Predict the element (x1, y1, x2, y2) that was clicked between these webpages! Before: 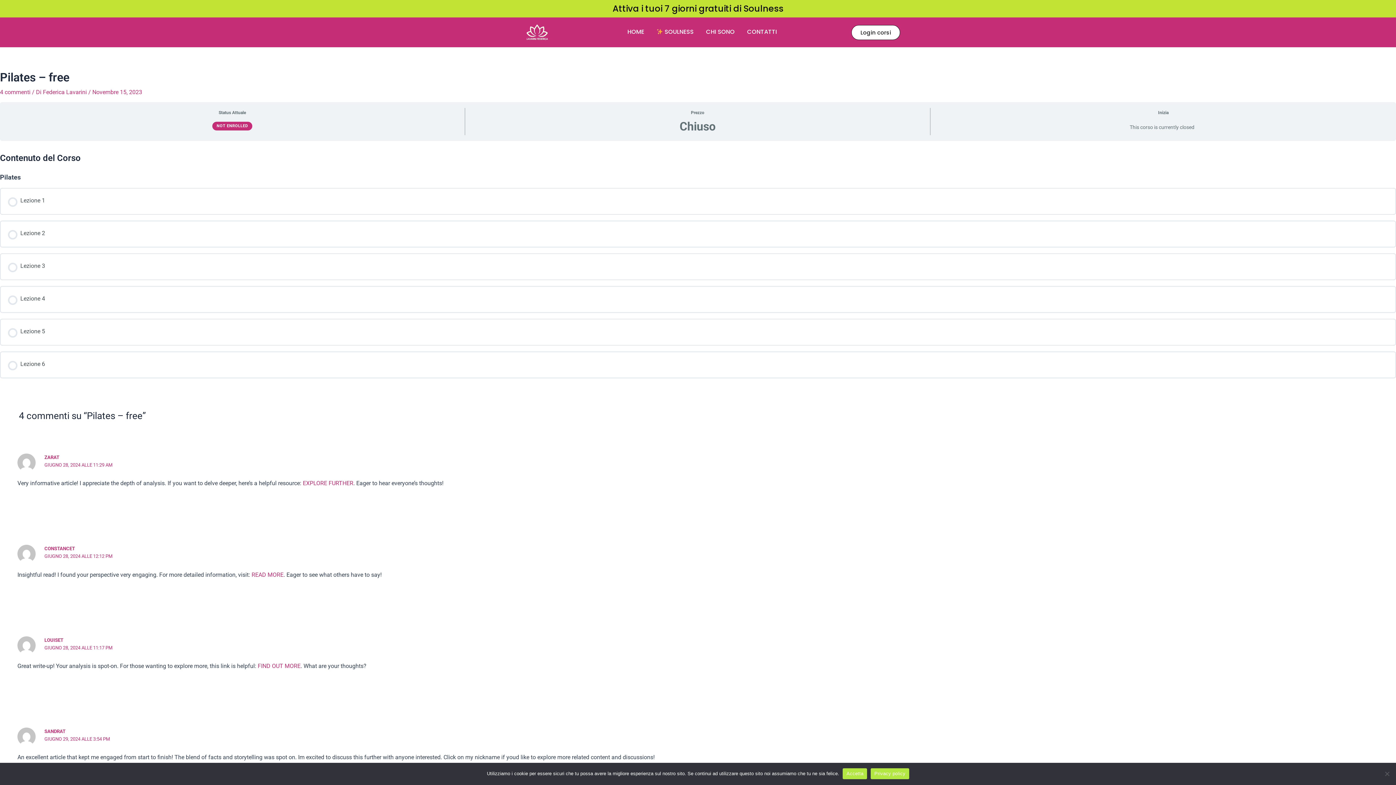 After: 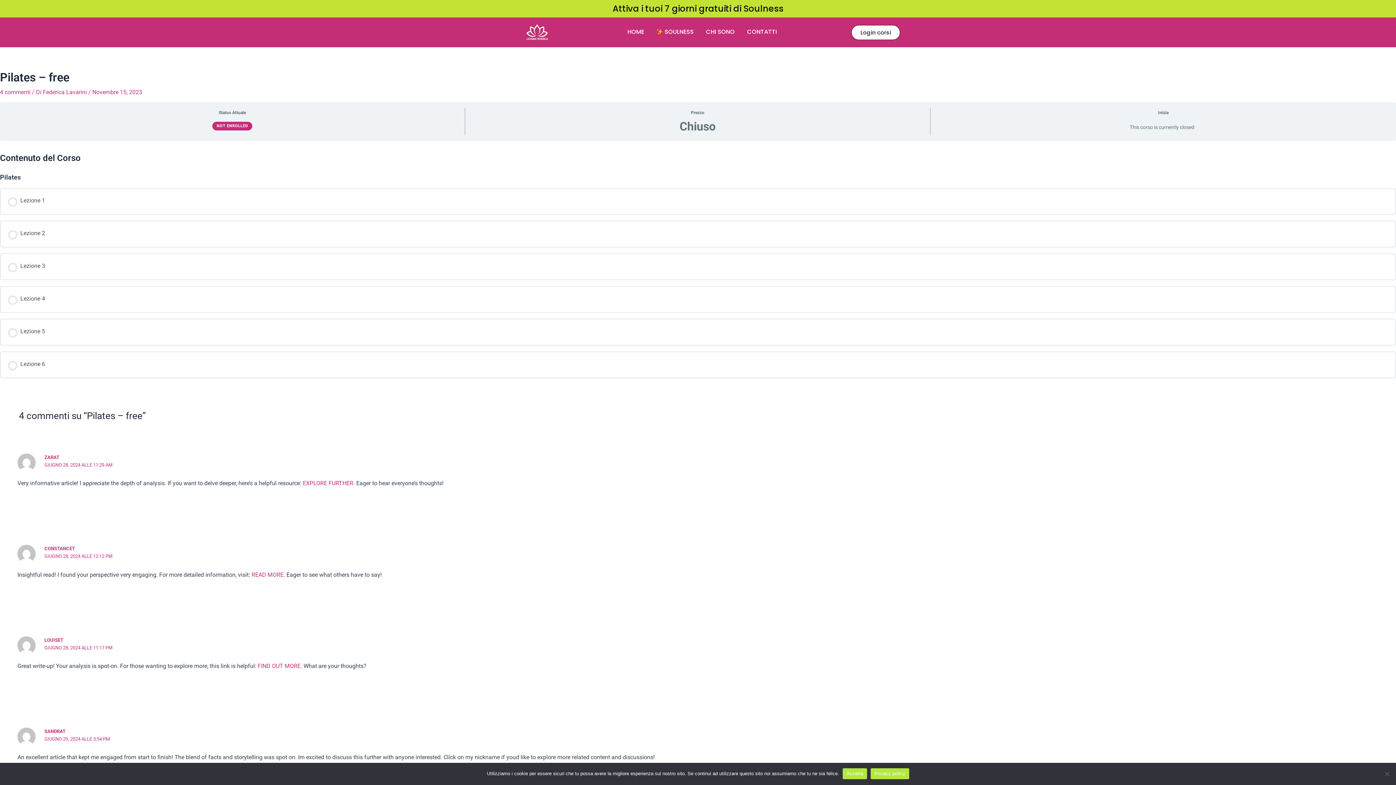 Action: bbox: (870, 768, 909, 779) label: Privacy policy